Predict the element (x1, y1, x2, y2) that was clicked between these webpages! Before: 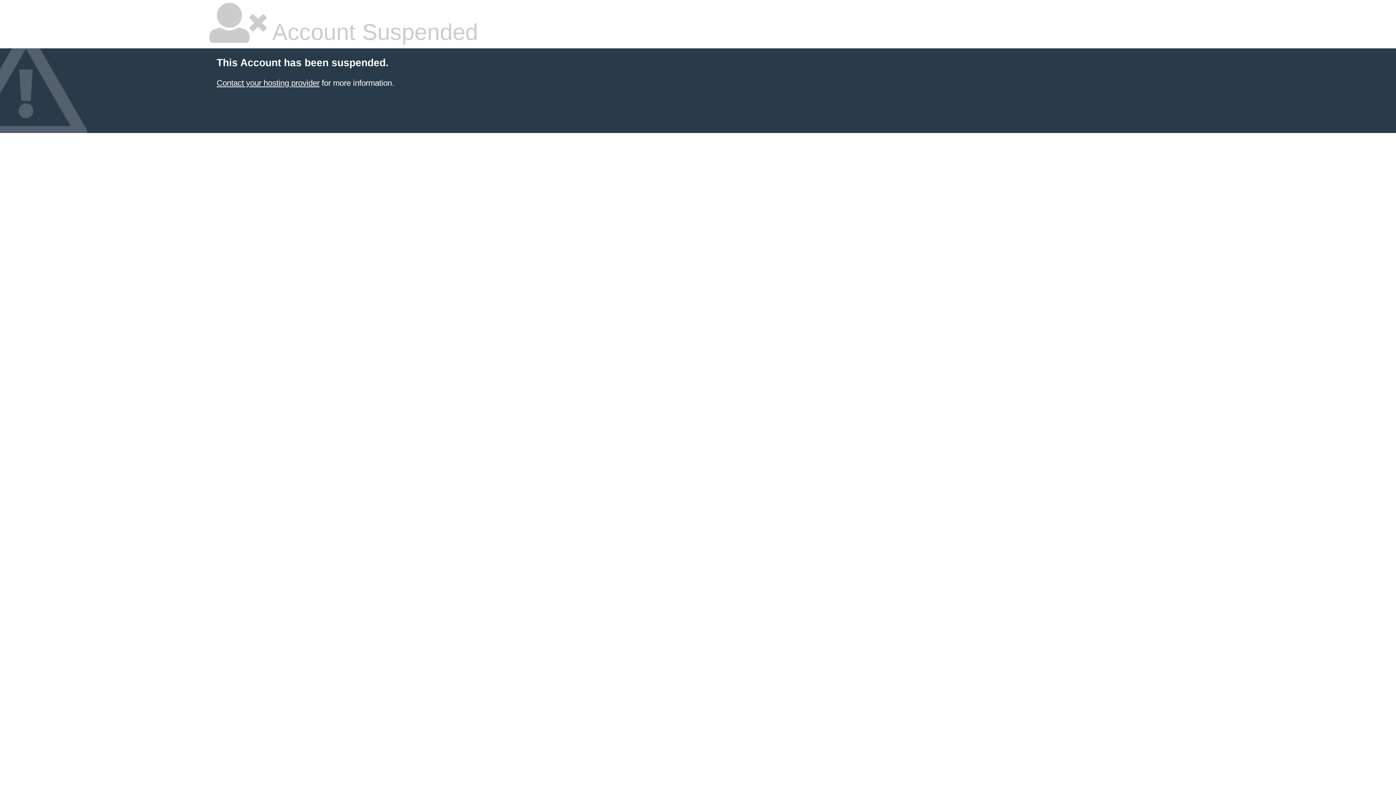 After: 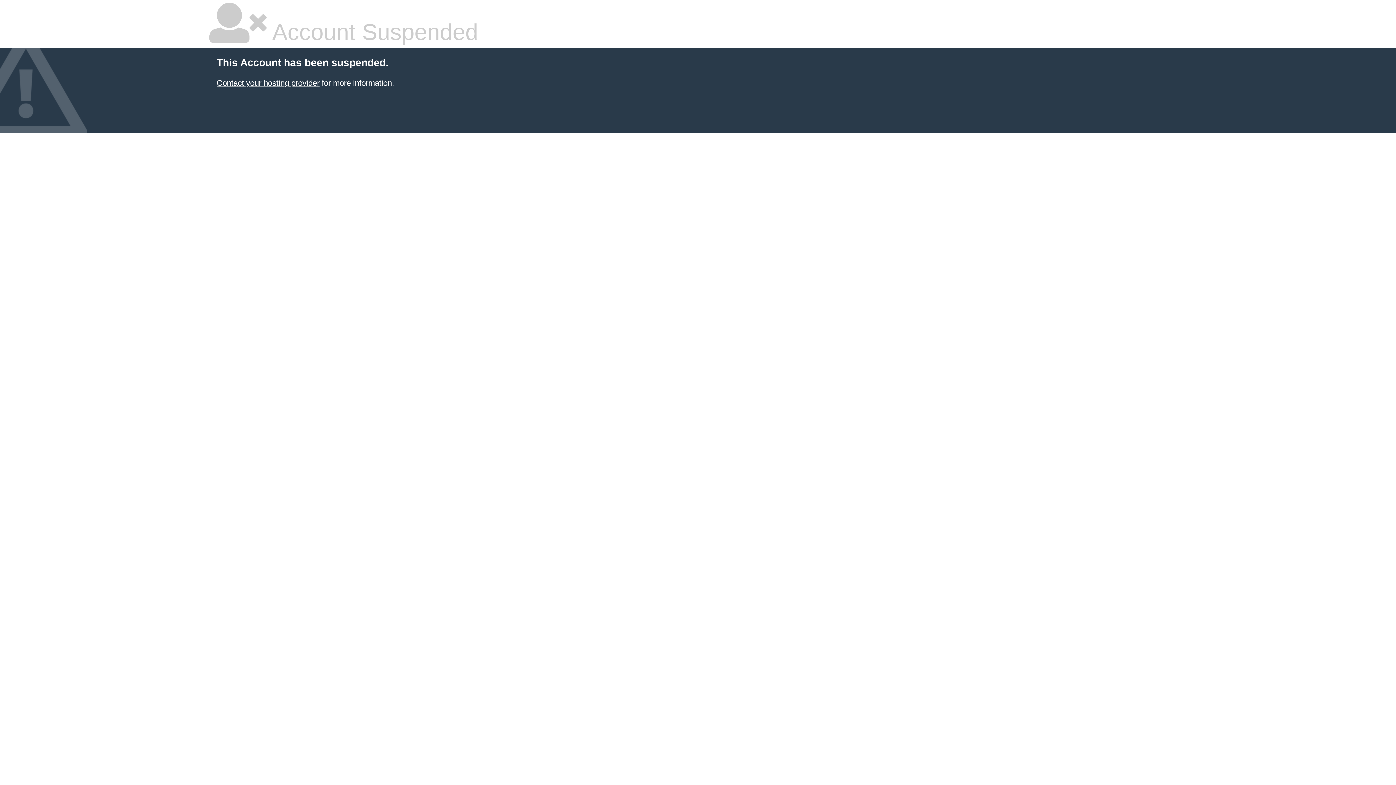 Action: bbox: (216, 78, 319, 87) label: Contact your hosting provider